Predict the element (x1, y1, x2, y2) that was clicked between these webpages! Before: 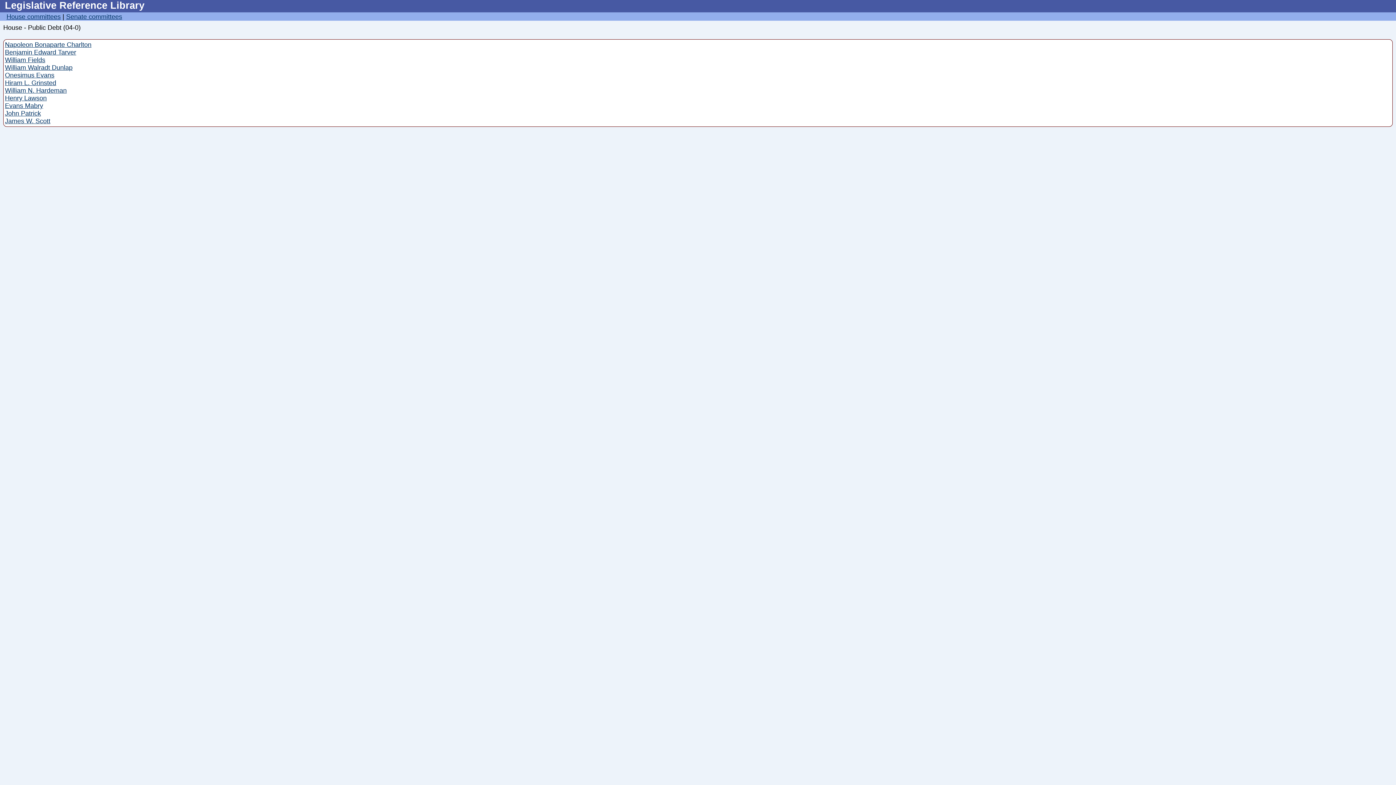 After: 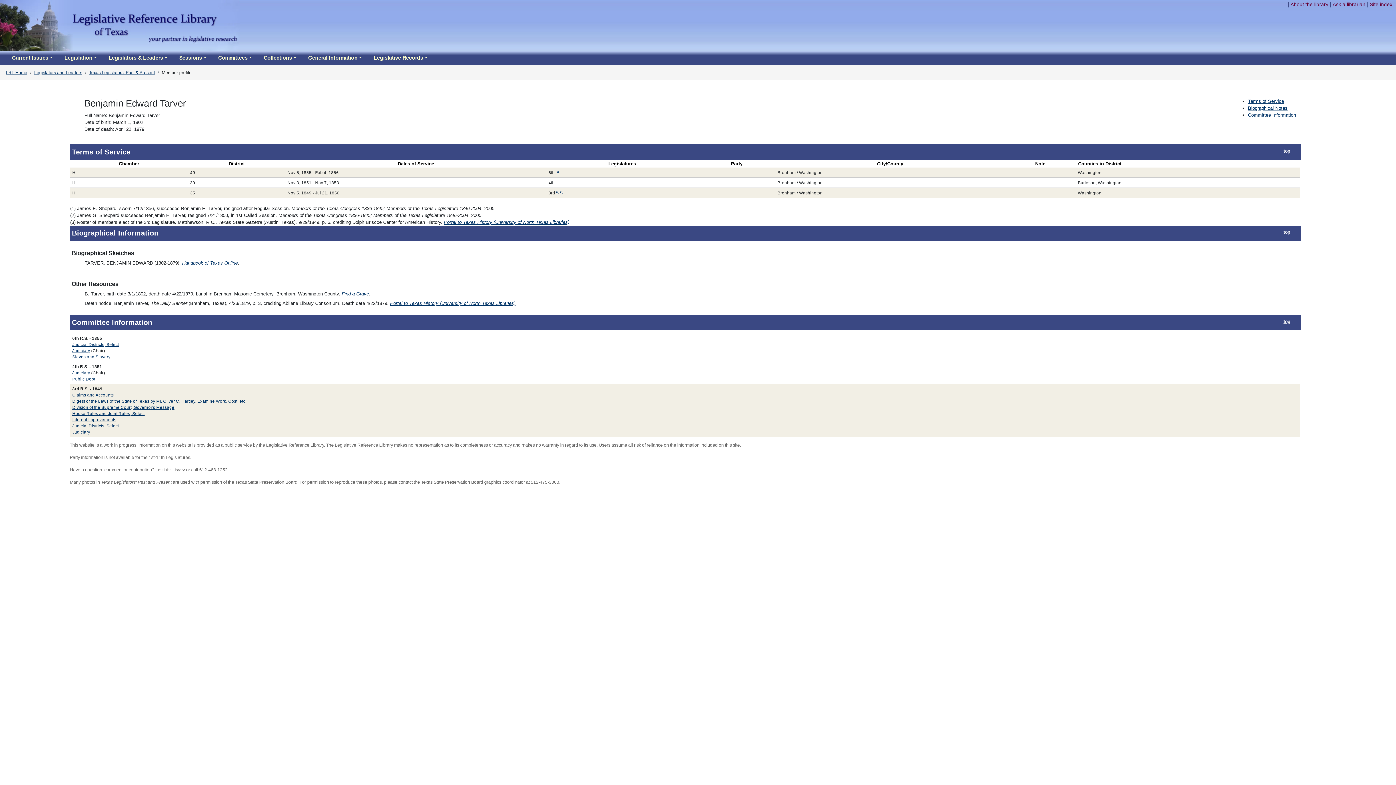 Action: bbox: (4, 48, 76, 55) label: Benjamin Edward Tarver